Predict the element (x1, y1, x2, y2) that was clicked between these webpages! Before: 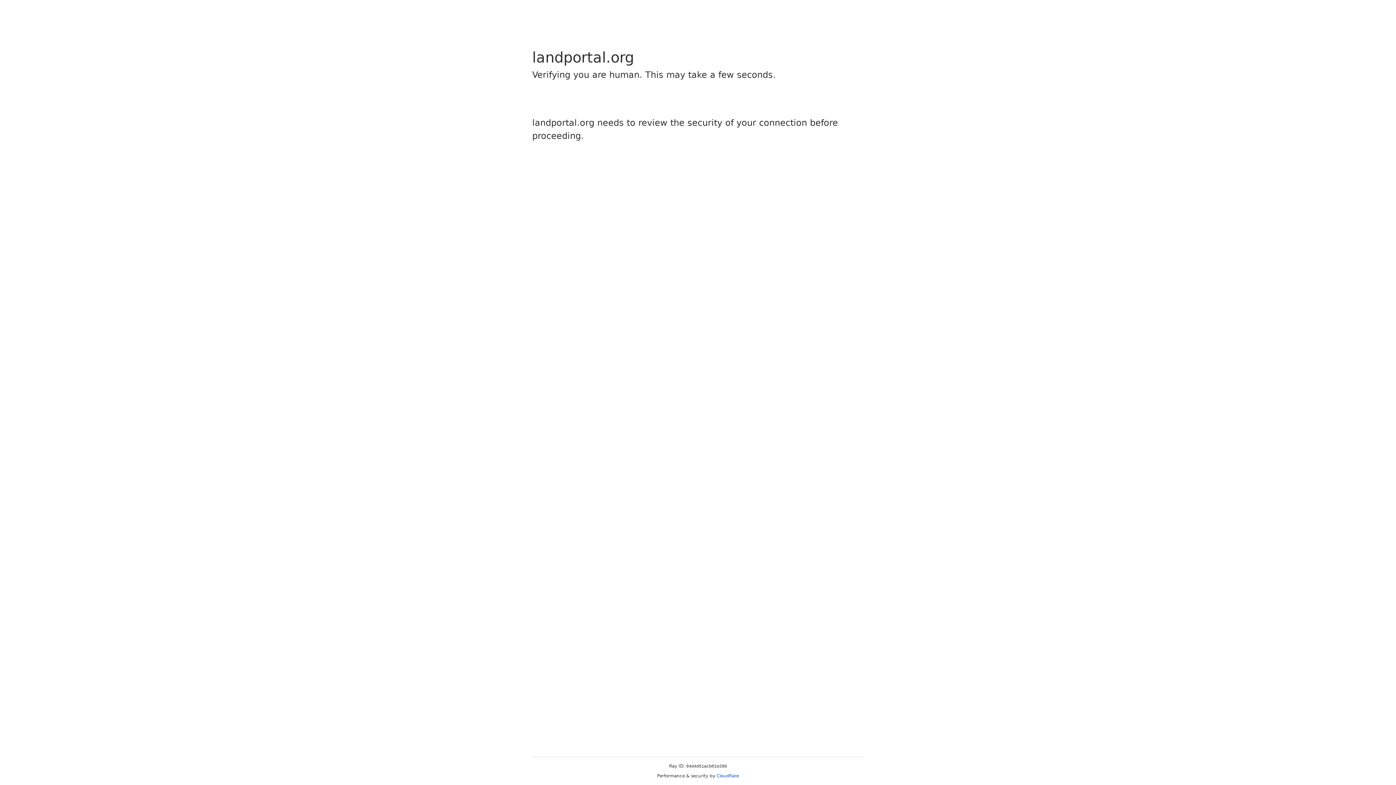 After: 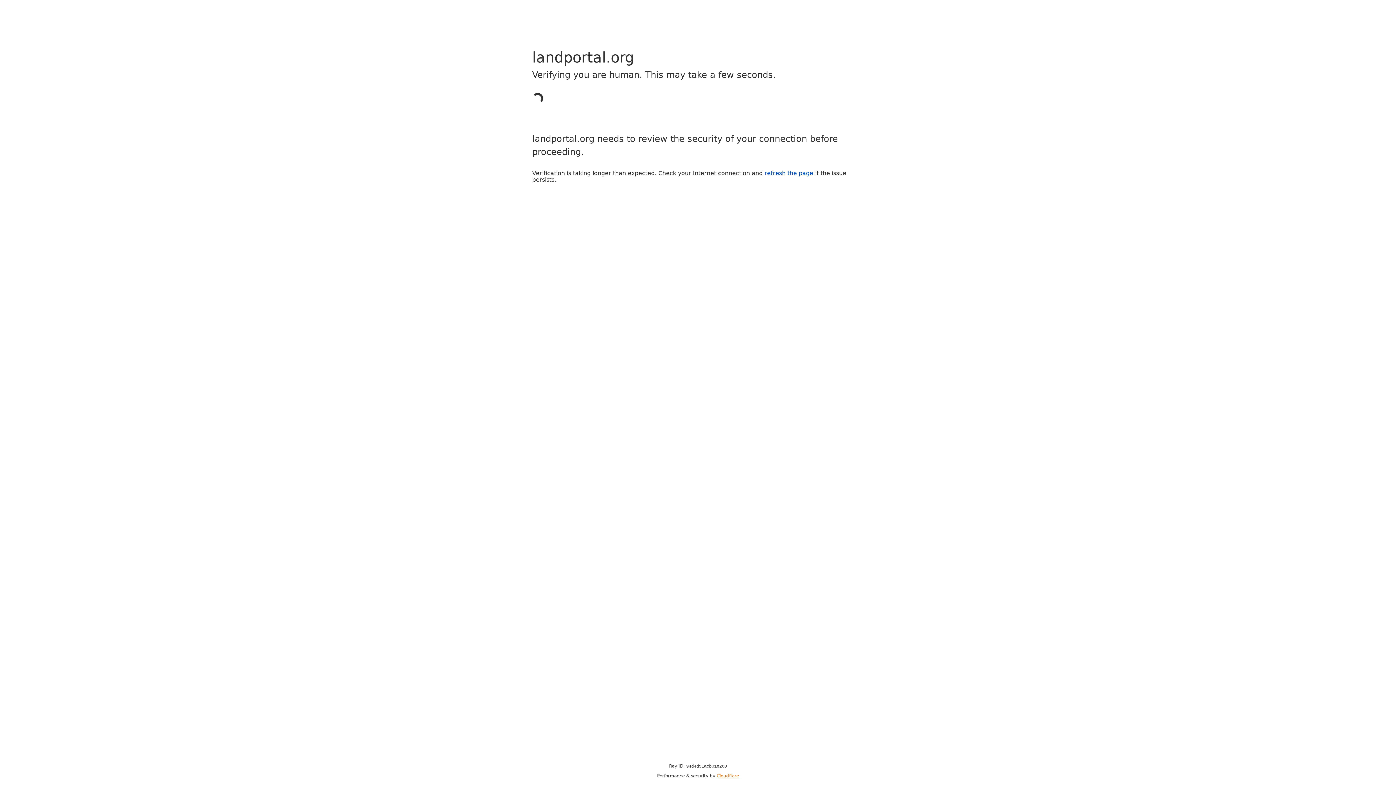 Action: bbox: (716, 773, 739, 778) label: Cloudflare